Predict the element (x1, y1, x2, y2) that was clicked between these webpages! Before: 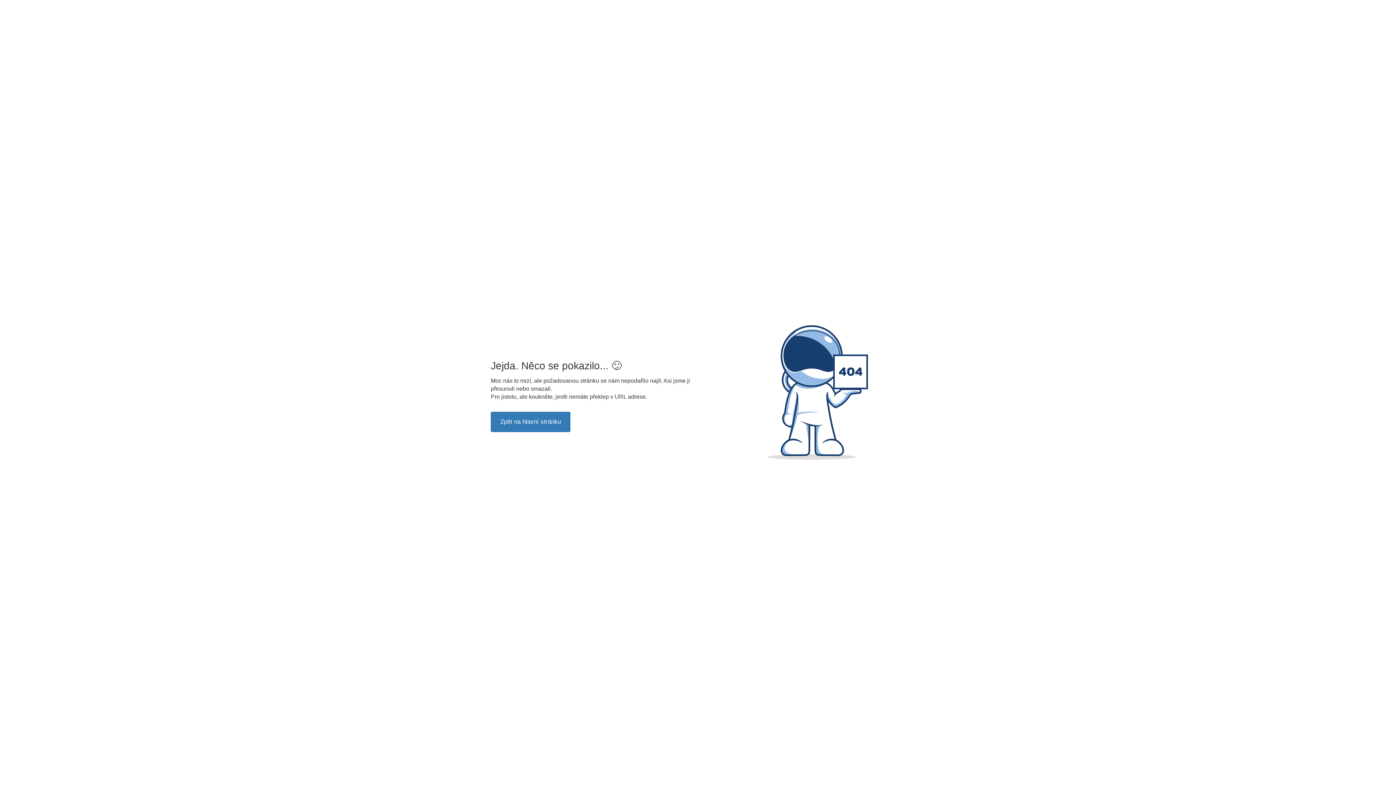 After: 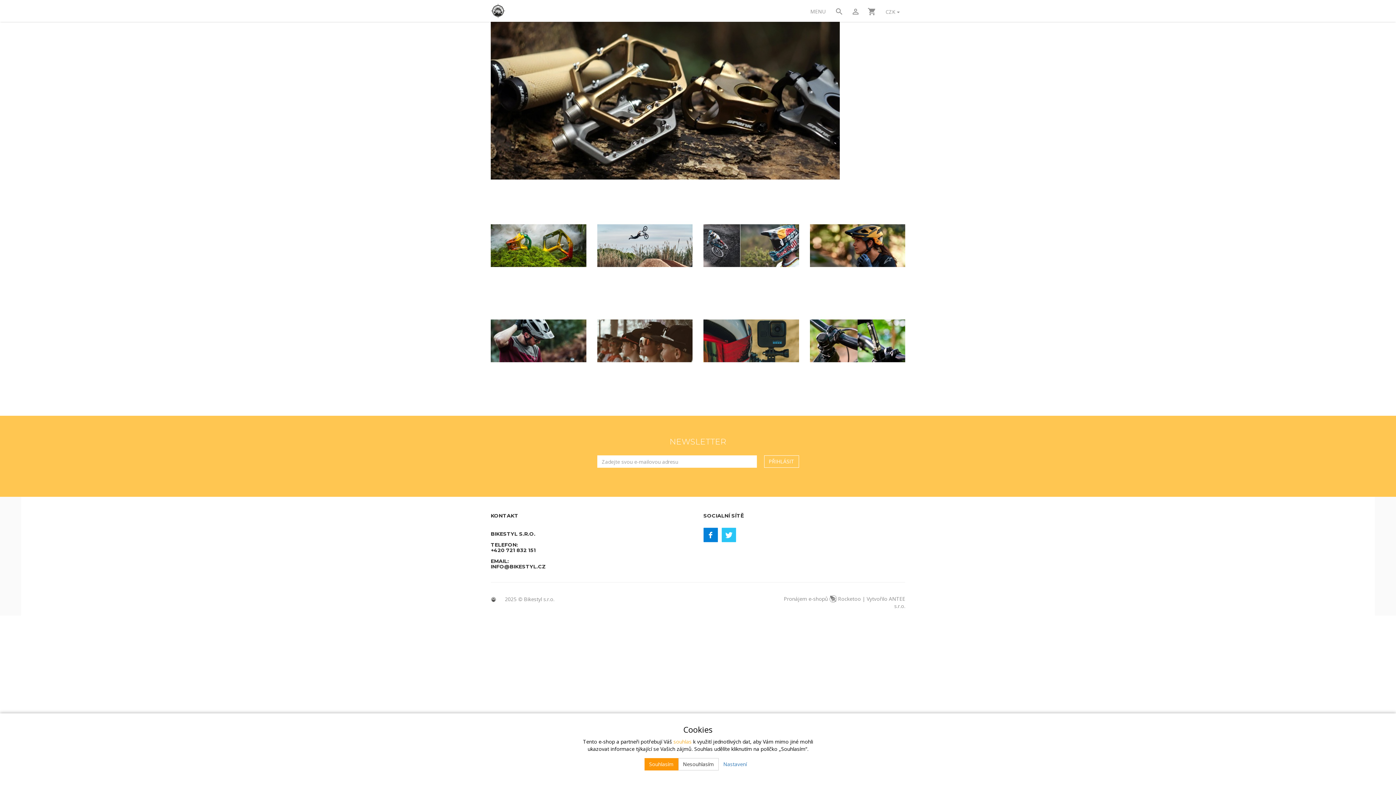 Action: bbox: (490, 411, 570, 432) label: Zpět na hlavní stránku